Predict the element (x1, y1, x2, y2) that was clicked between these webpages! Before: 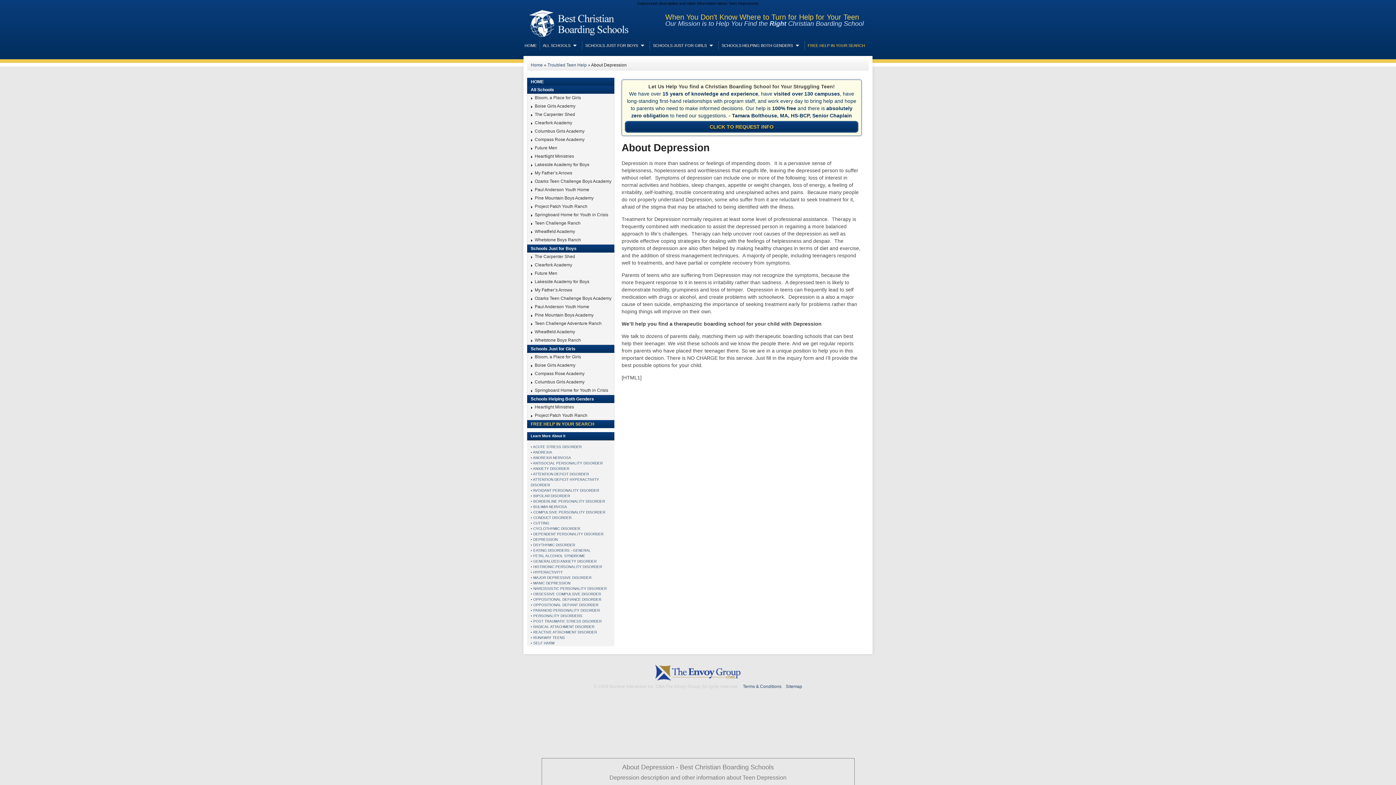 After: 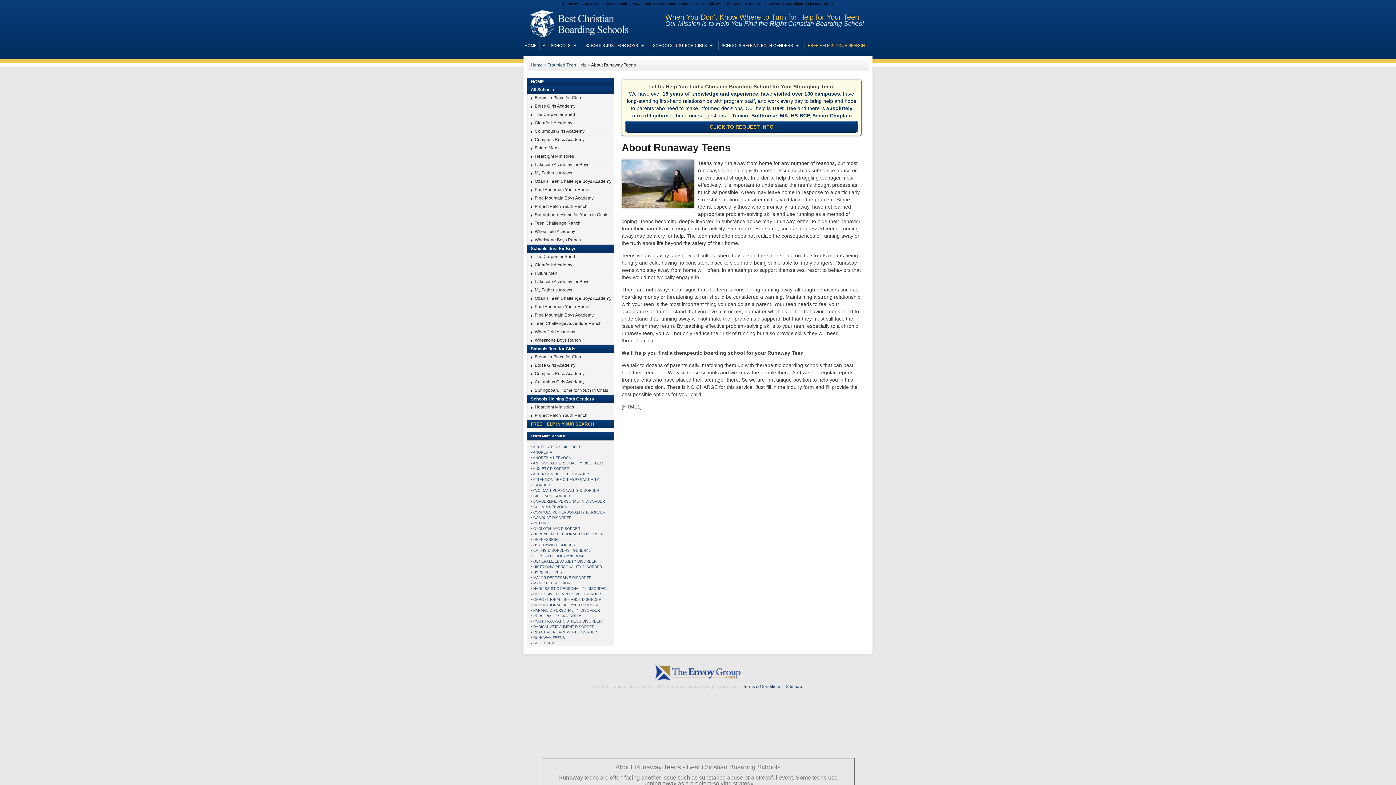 Action: label: • RUNAWAY TEENS bbox: (530, 636, 565, 640)